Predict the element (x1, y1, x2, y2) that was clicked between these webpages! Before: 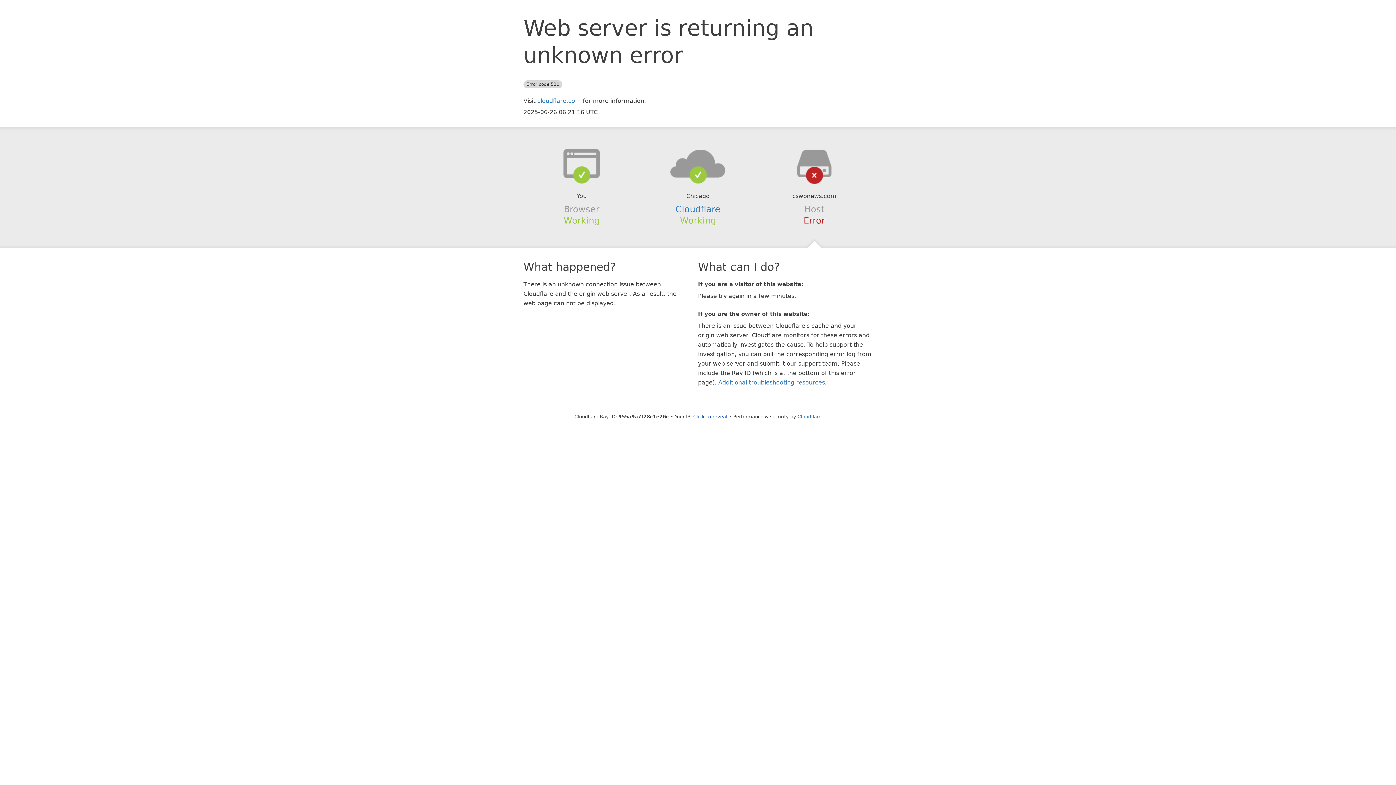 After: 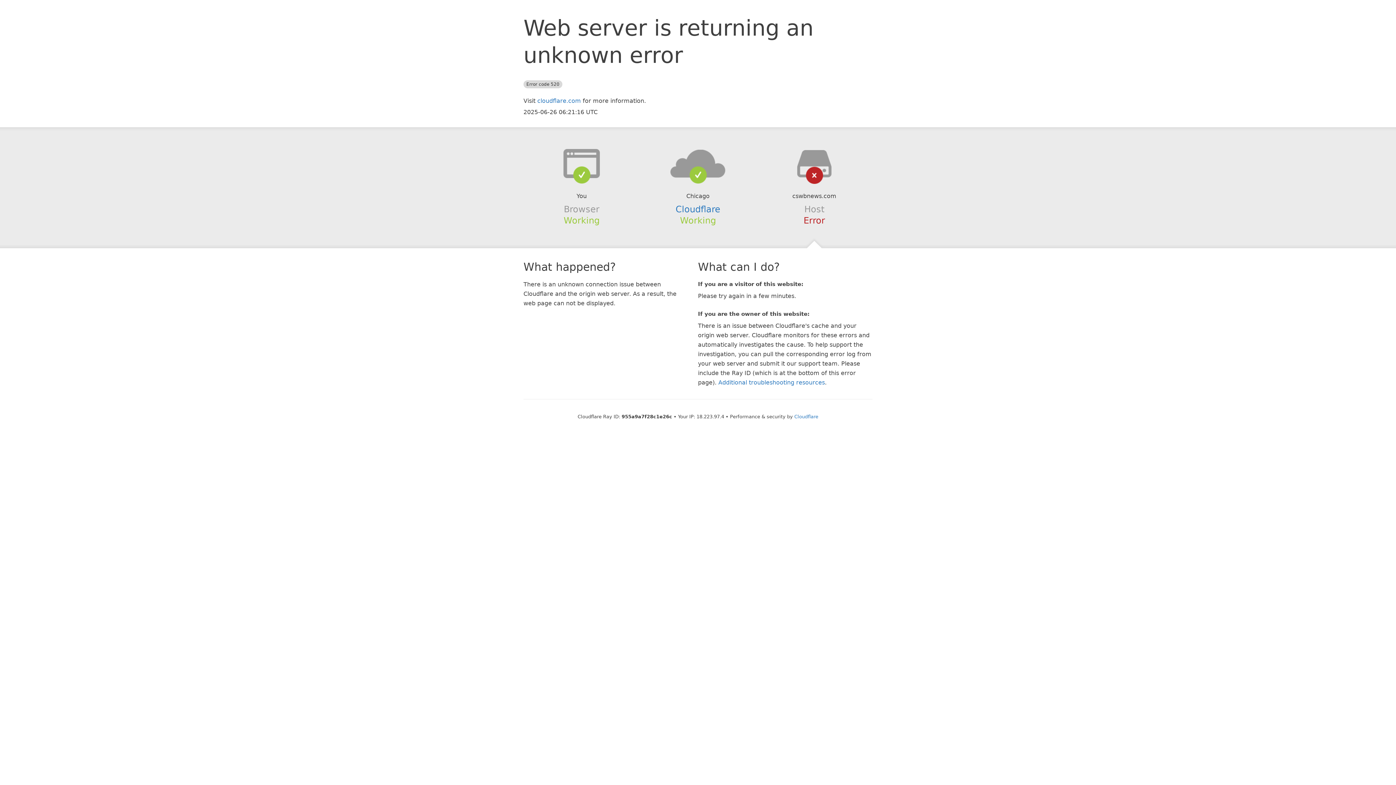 Action: bbox: (693, 414, 727, 419) label: Click to reveal